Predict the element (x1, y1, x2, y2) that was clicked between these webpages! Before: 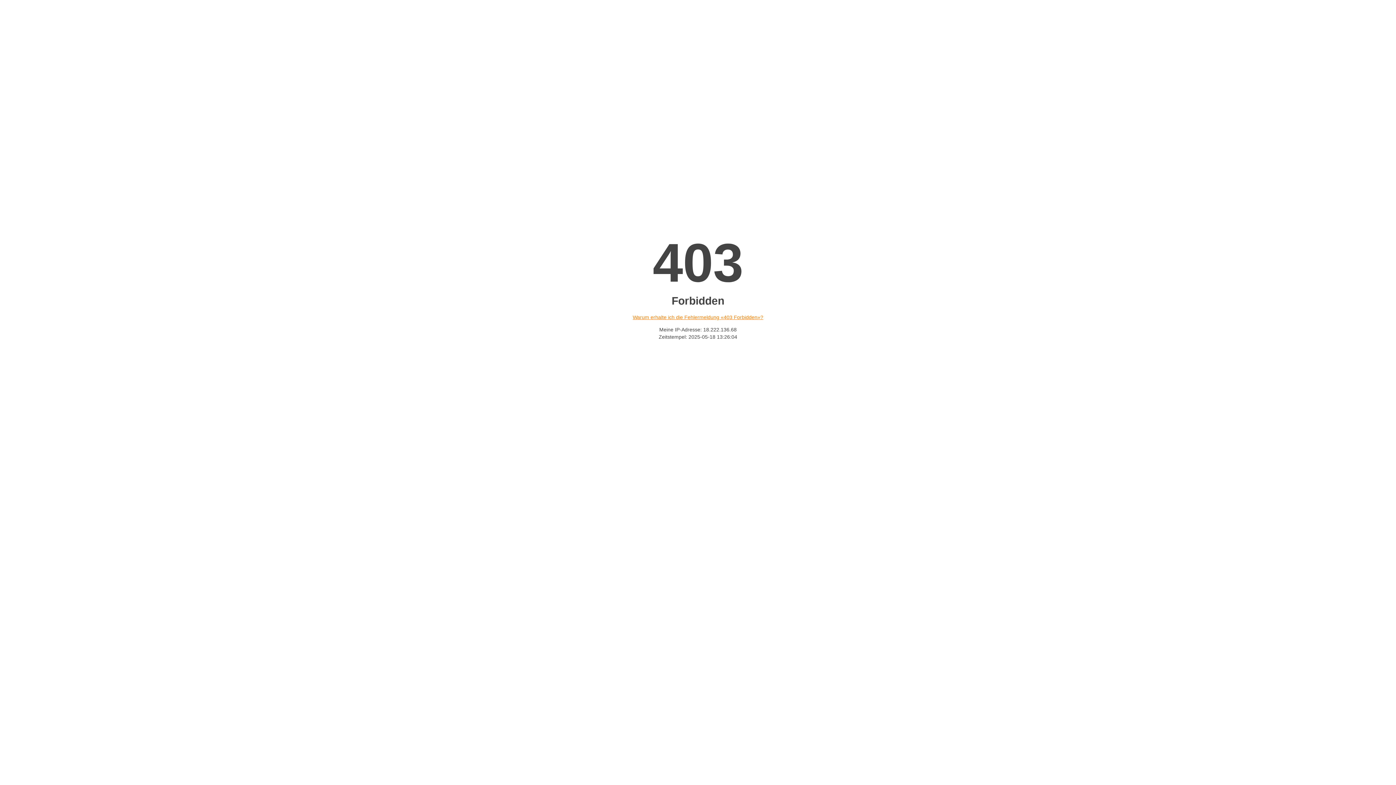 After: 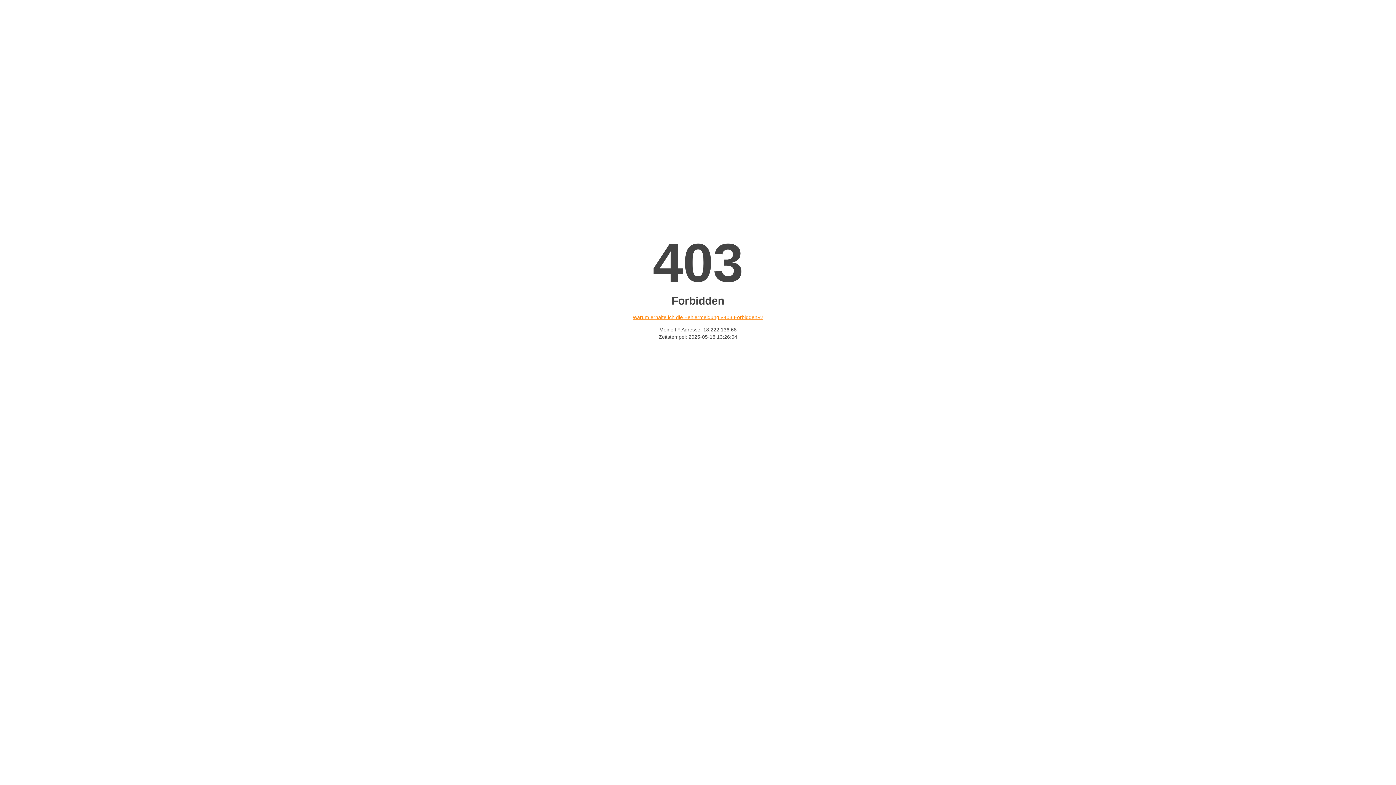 Action: label: Warum erhalte ich die Fehlermeldung «403 Forbidden»? bbox: (632, 314, 763, 320)